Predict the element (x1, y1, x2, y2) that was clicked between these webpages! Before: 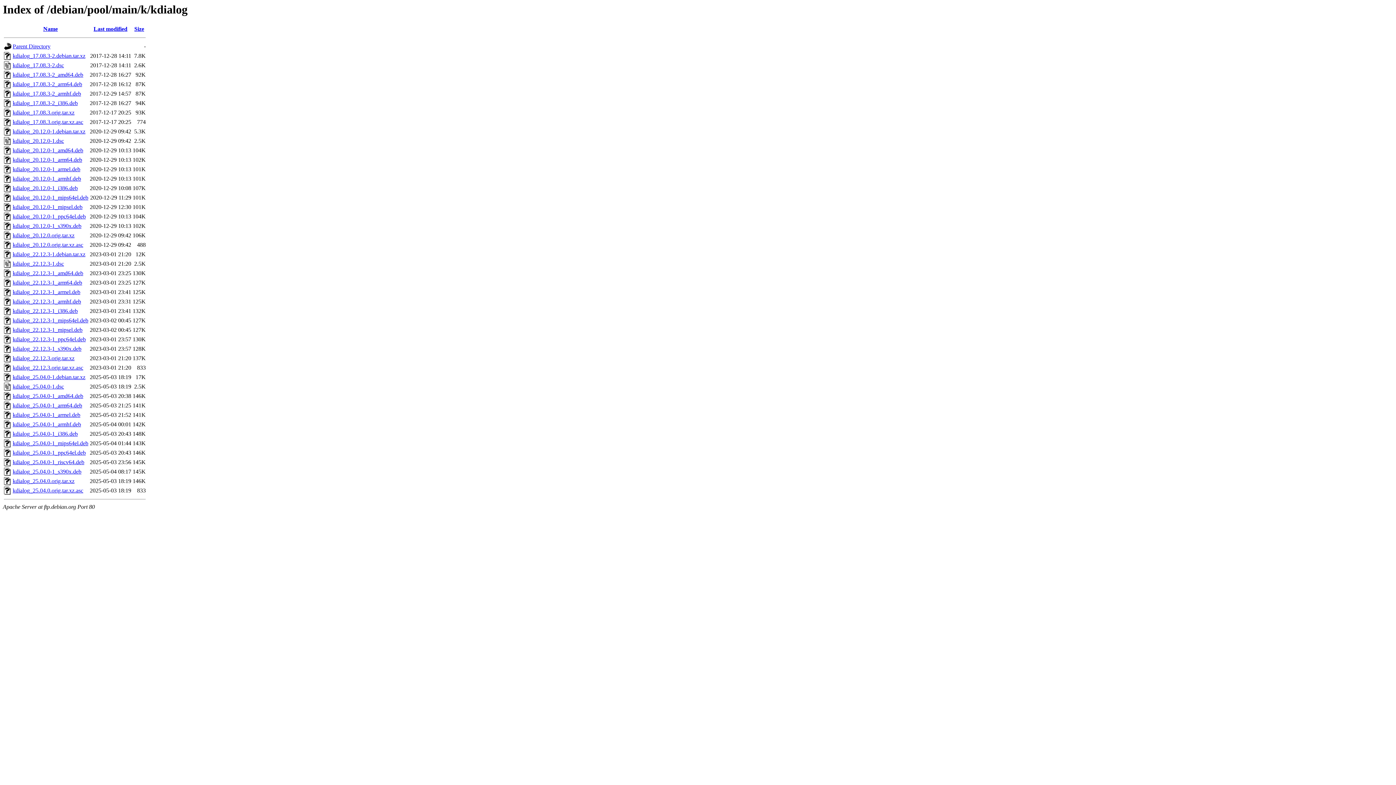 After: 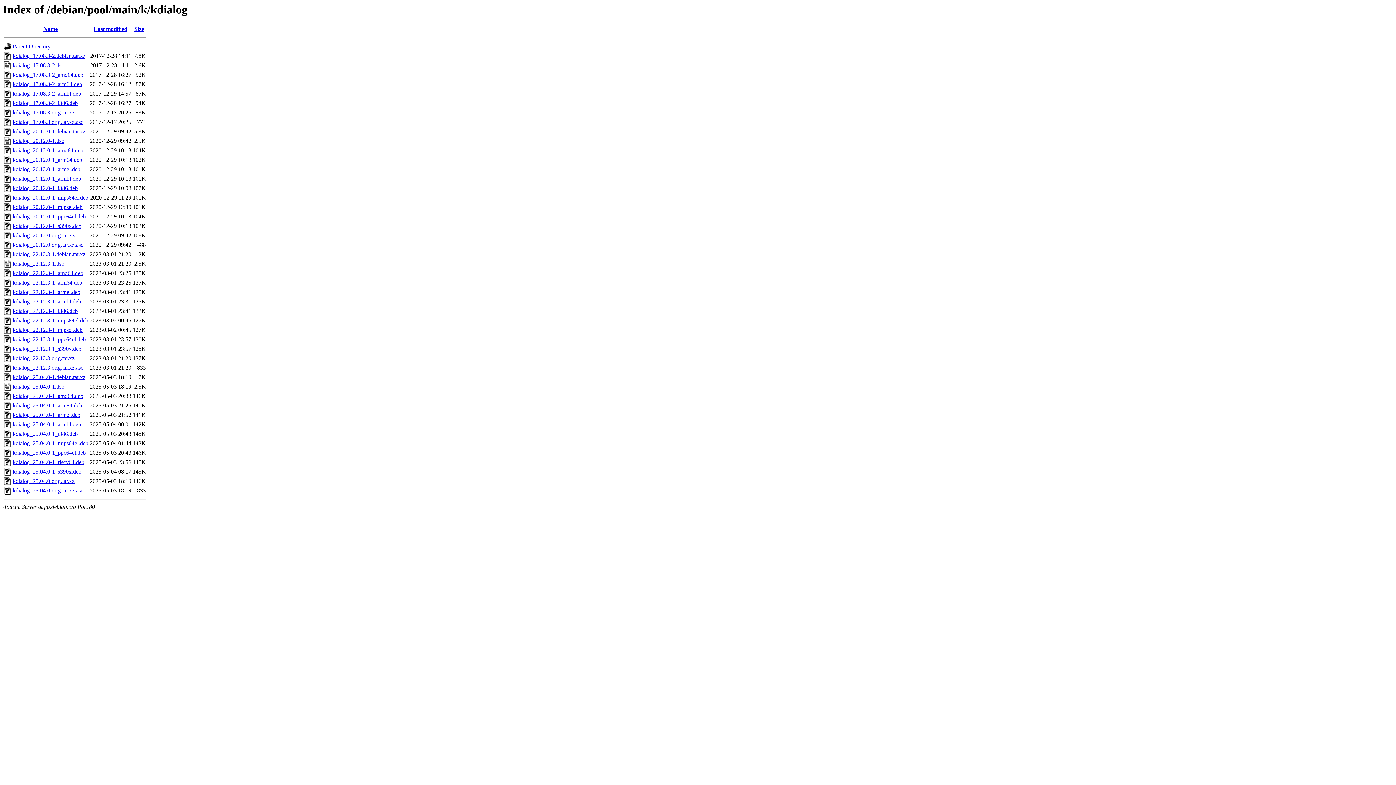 Action: label: kdialog_17.08.3-2_arm64.deb bbox: (12, 81, 82, 87)